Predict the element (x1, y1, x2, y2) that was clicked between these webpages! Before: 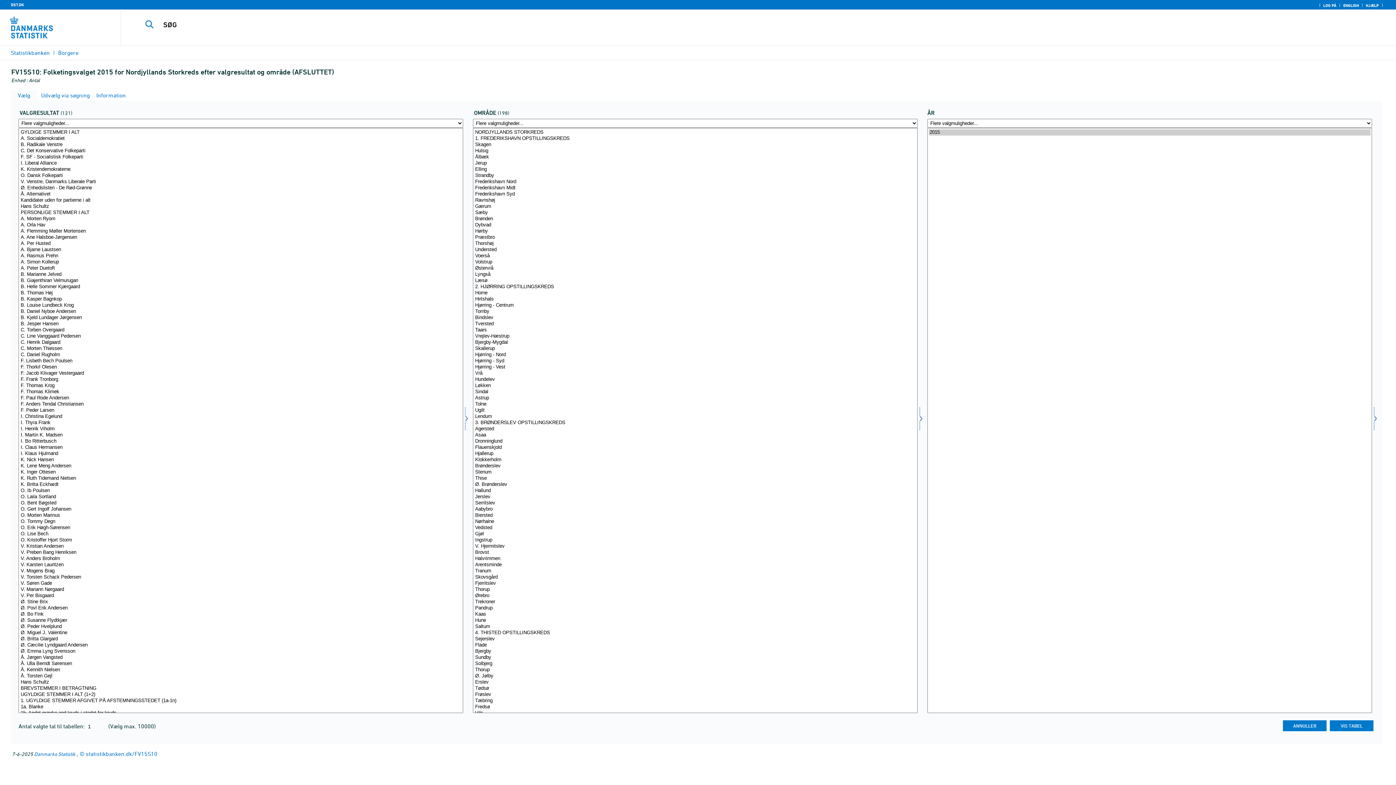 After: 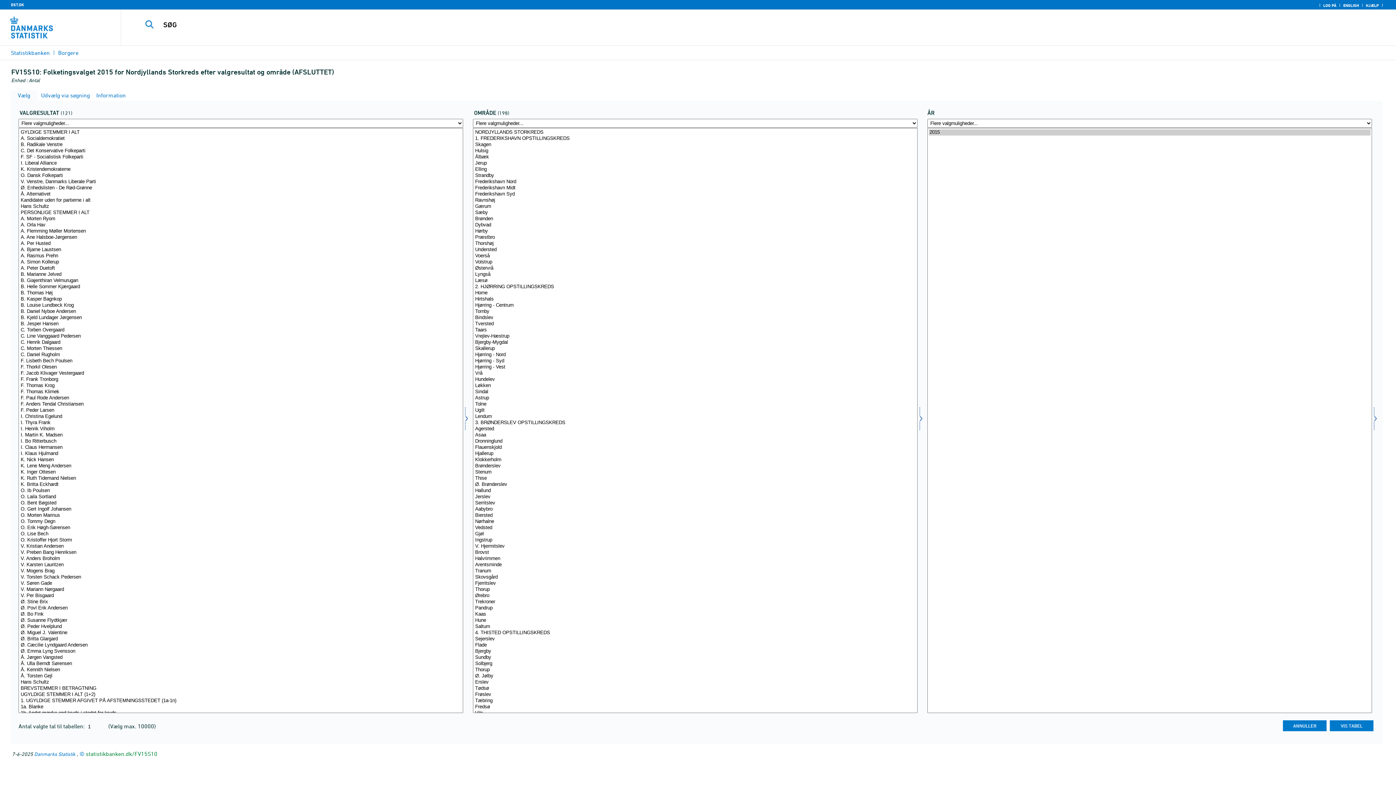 Action: bbox: (85, 750, 157, 757) label: statistikbanken.dk/FV15S10